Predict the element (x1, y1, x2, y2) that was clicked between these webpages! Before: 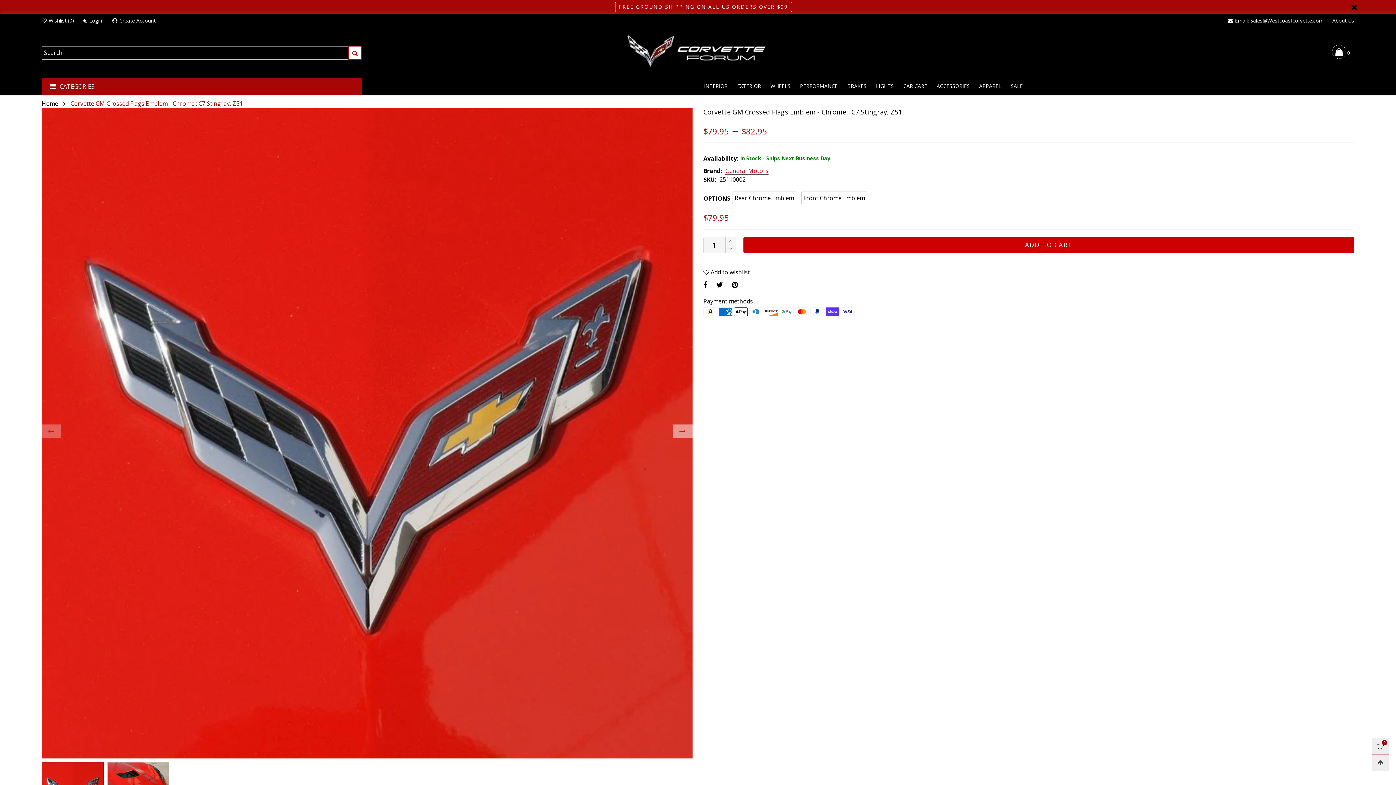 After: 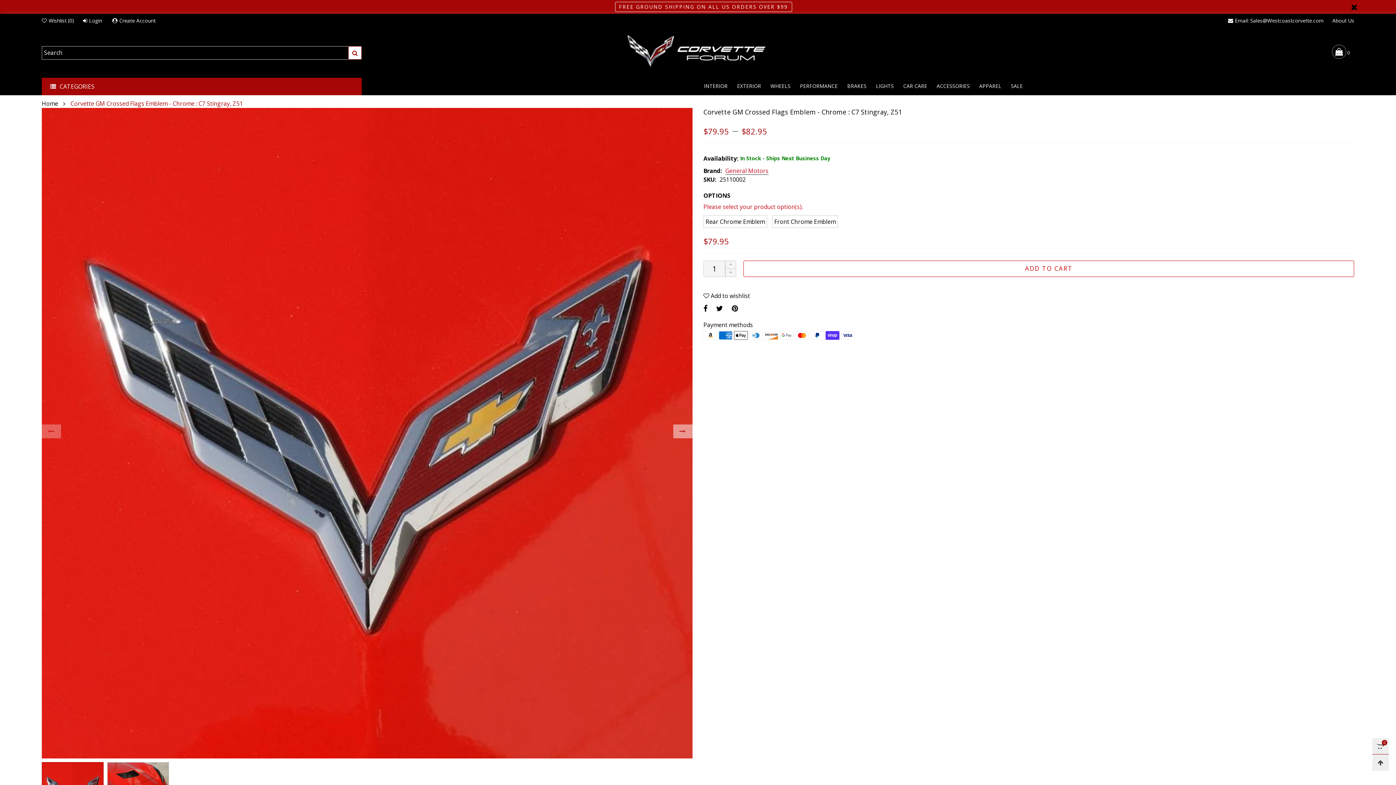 Action: bbox: (743, 236, 1354, 253) label: ADD TO CART